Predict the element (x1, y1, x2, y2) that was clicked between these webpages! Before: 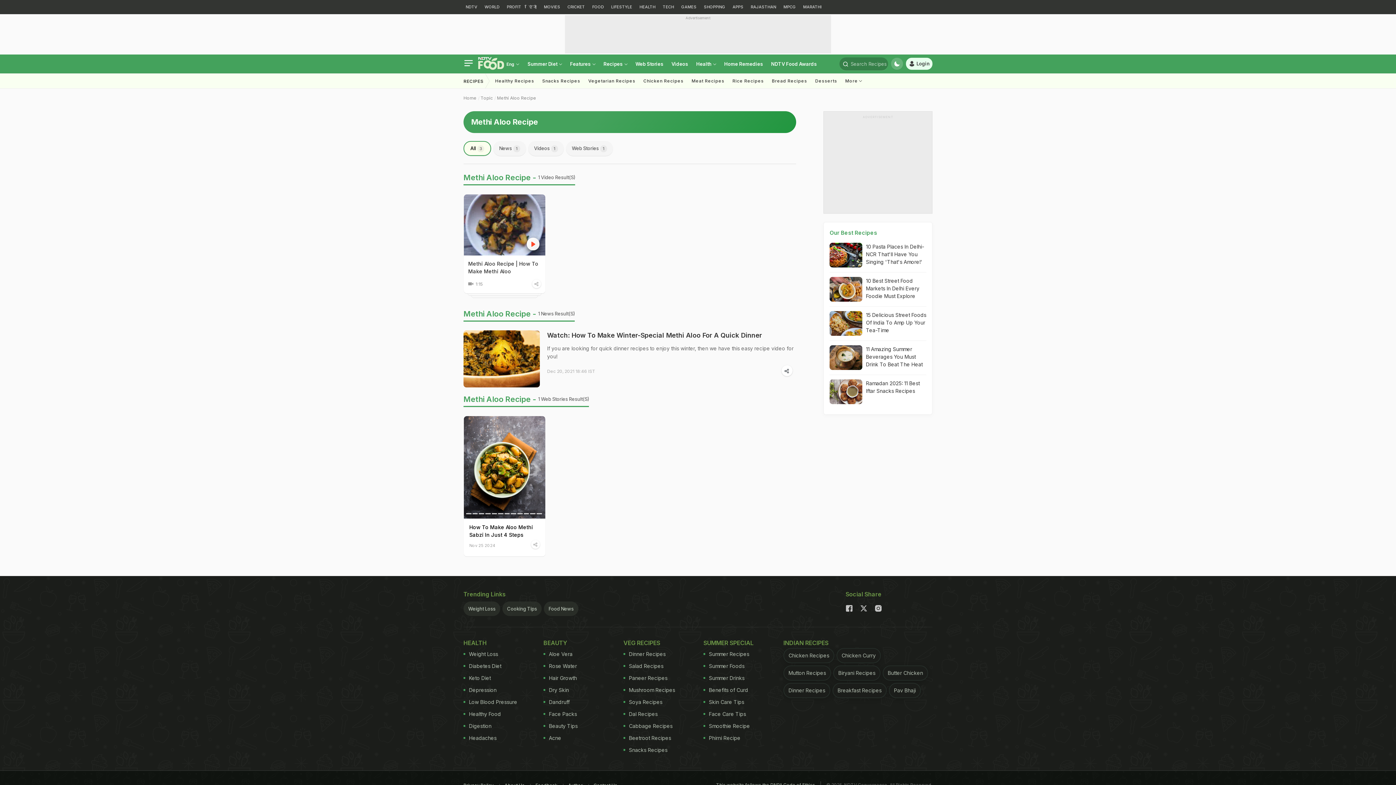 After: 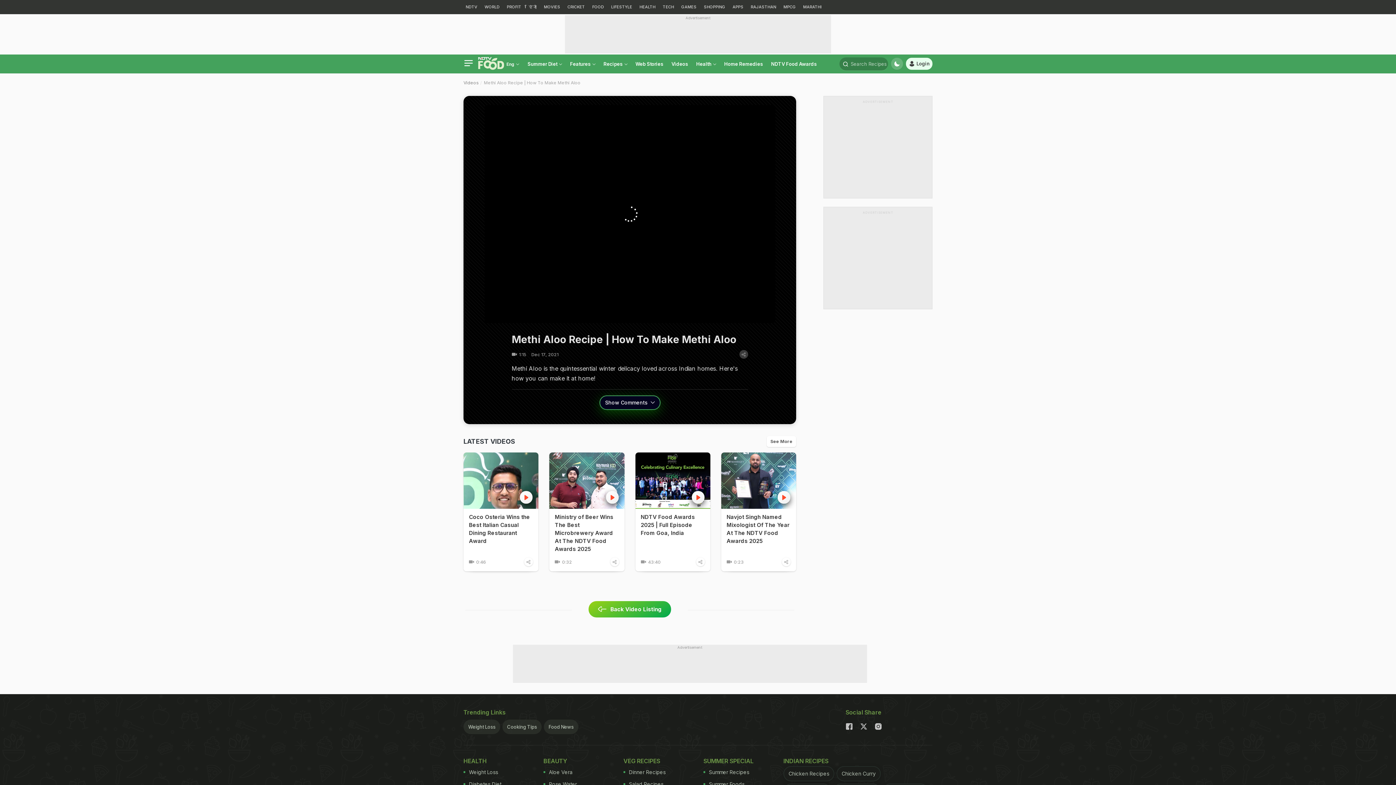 Action: label: Methi Aloo Recipe | How To Make Methi Aloo bbox: (468, 259, 540, 275)